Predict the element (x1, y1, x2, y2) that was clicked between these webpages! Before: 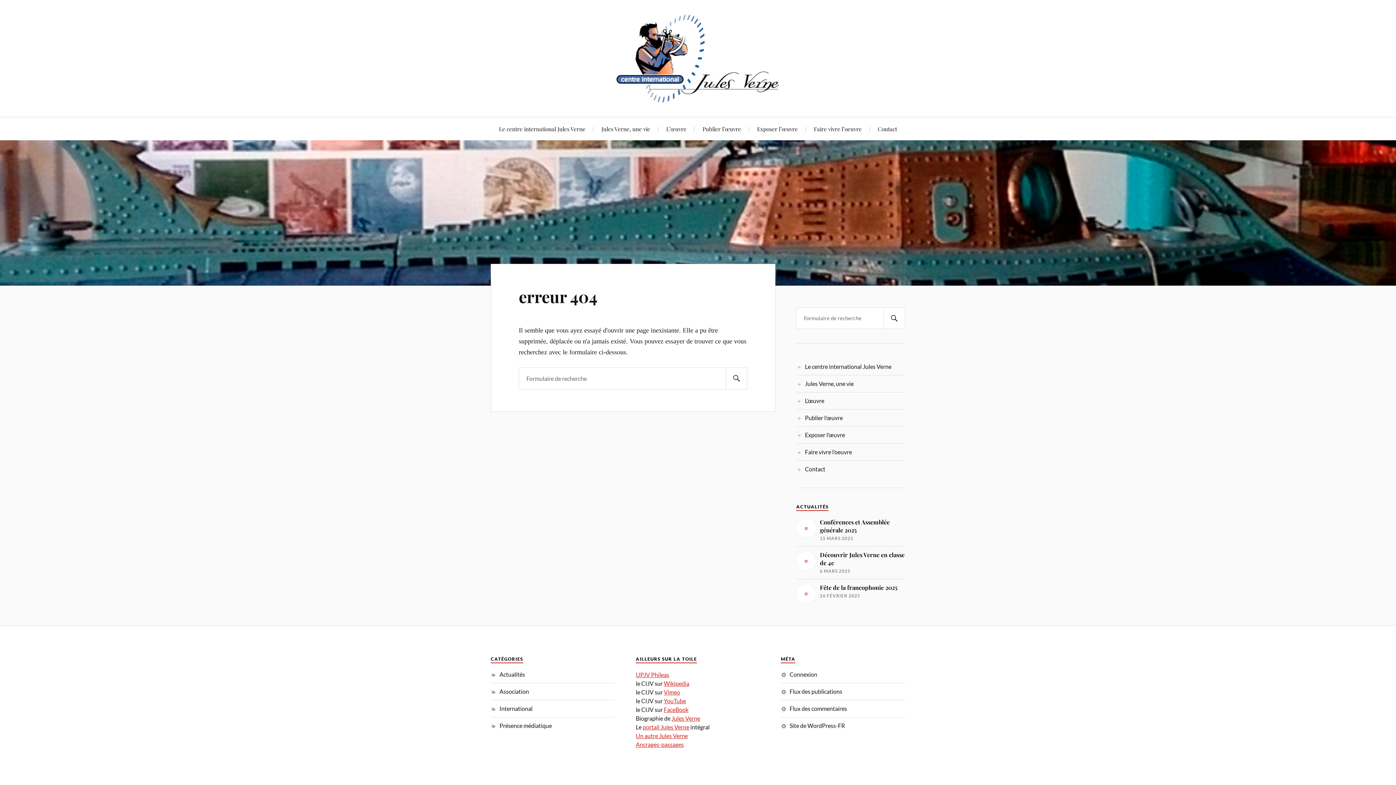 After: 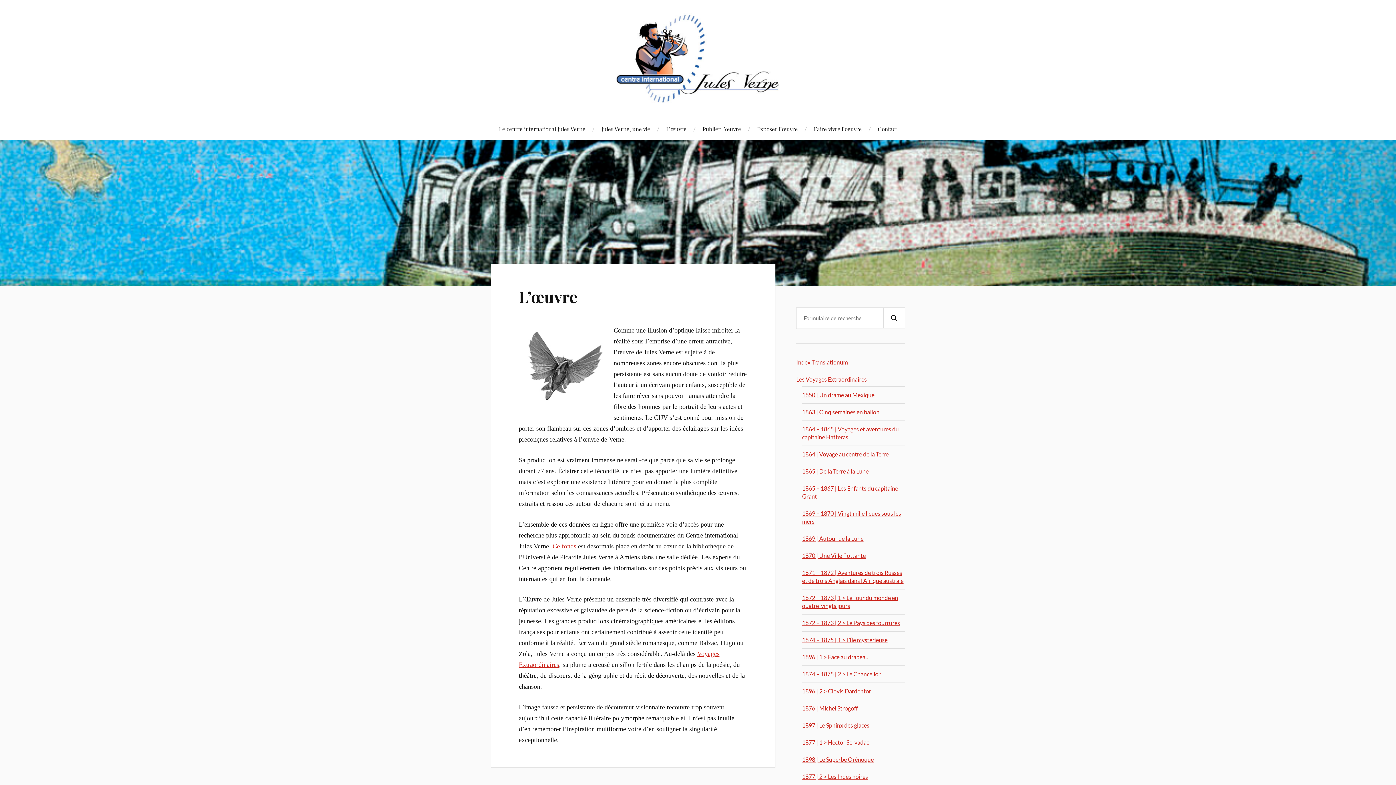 Action: bbox: (805, 397, 824, 404) label: L’œuvre